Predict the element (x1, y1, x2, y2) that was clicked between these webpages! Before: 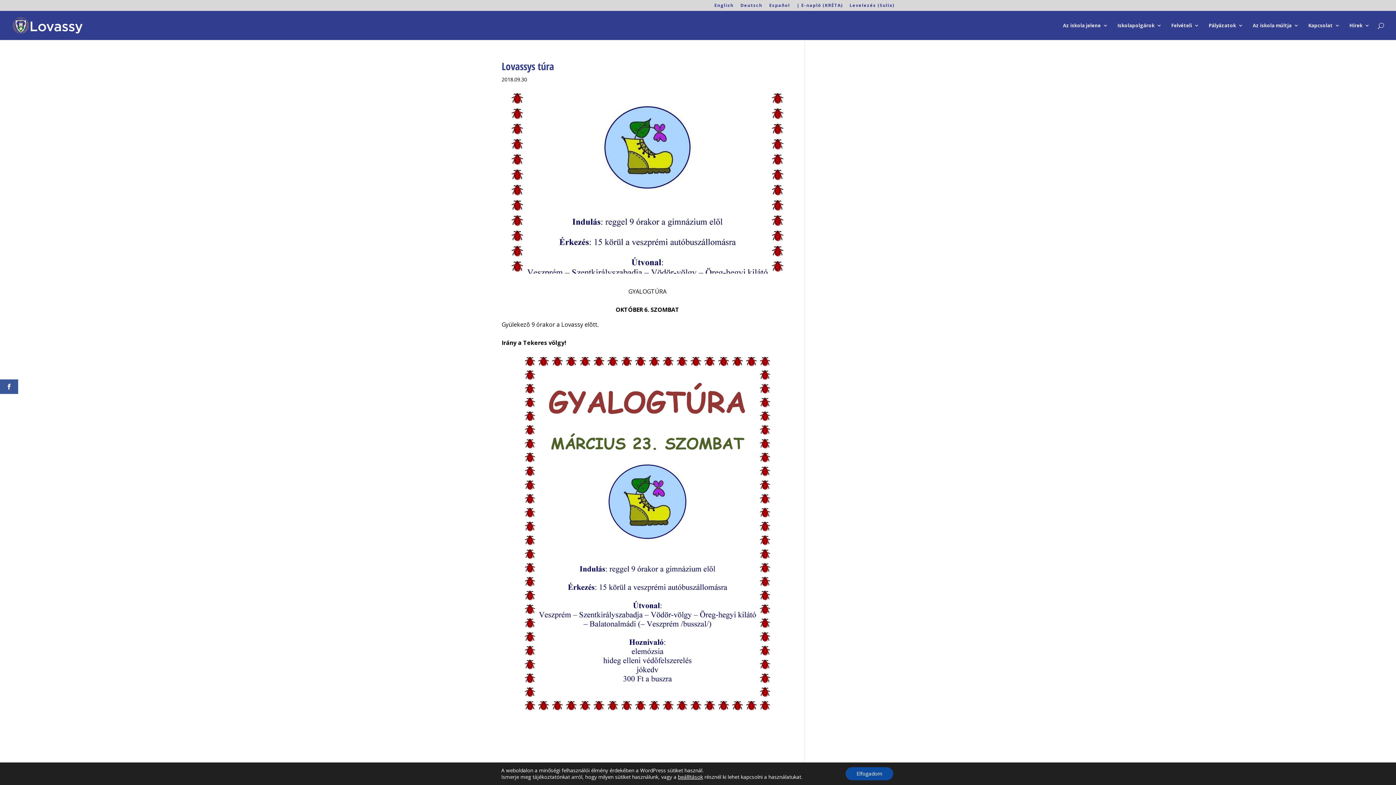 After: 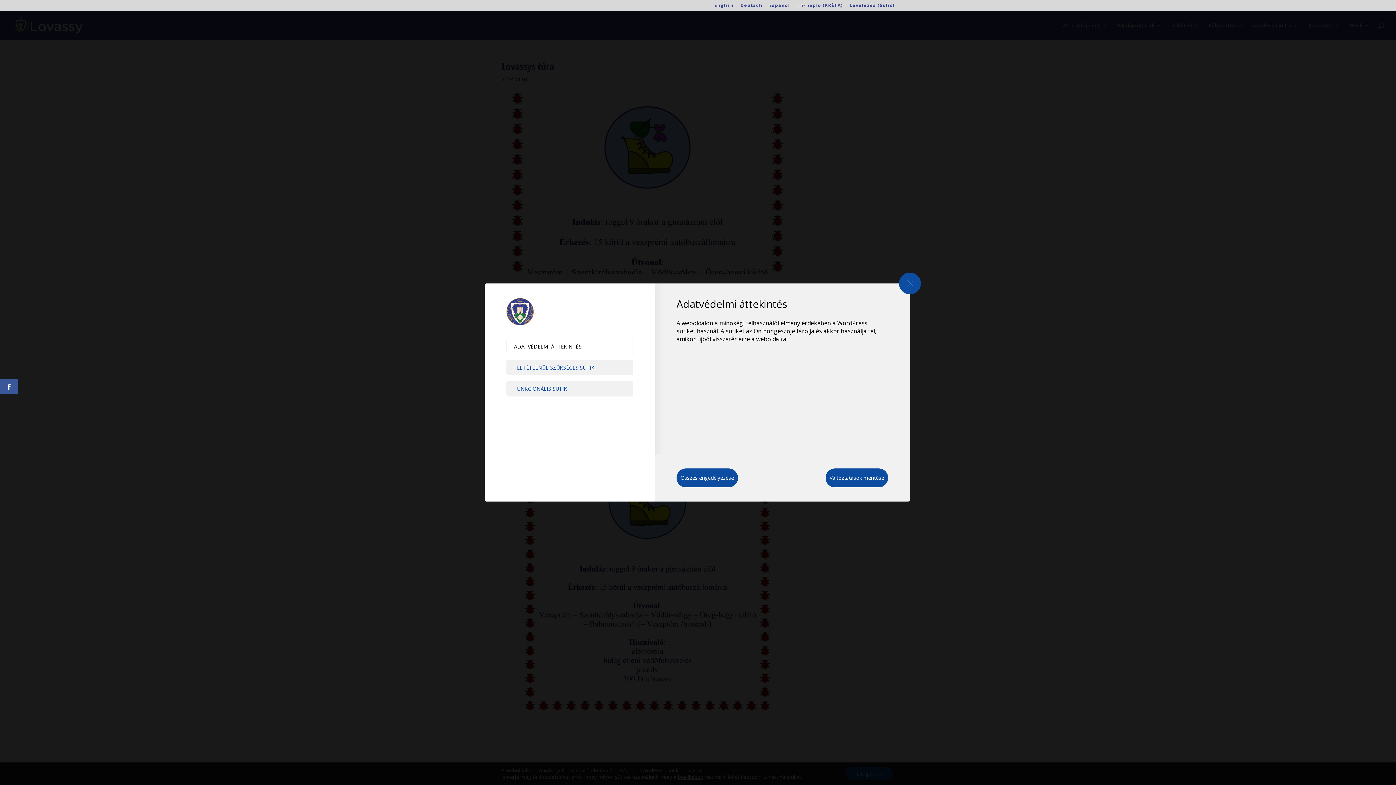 Action: bbox: (678, 774, 703, 780) label: beállítások